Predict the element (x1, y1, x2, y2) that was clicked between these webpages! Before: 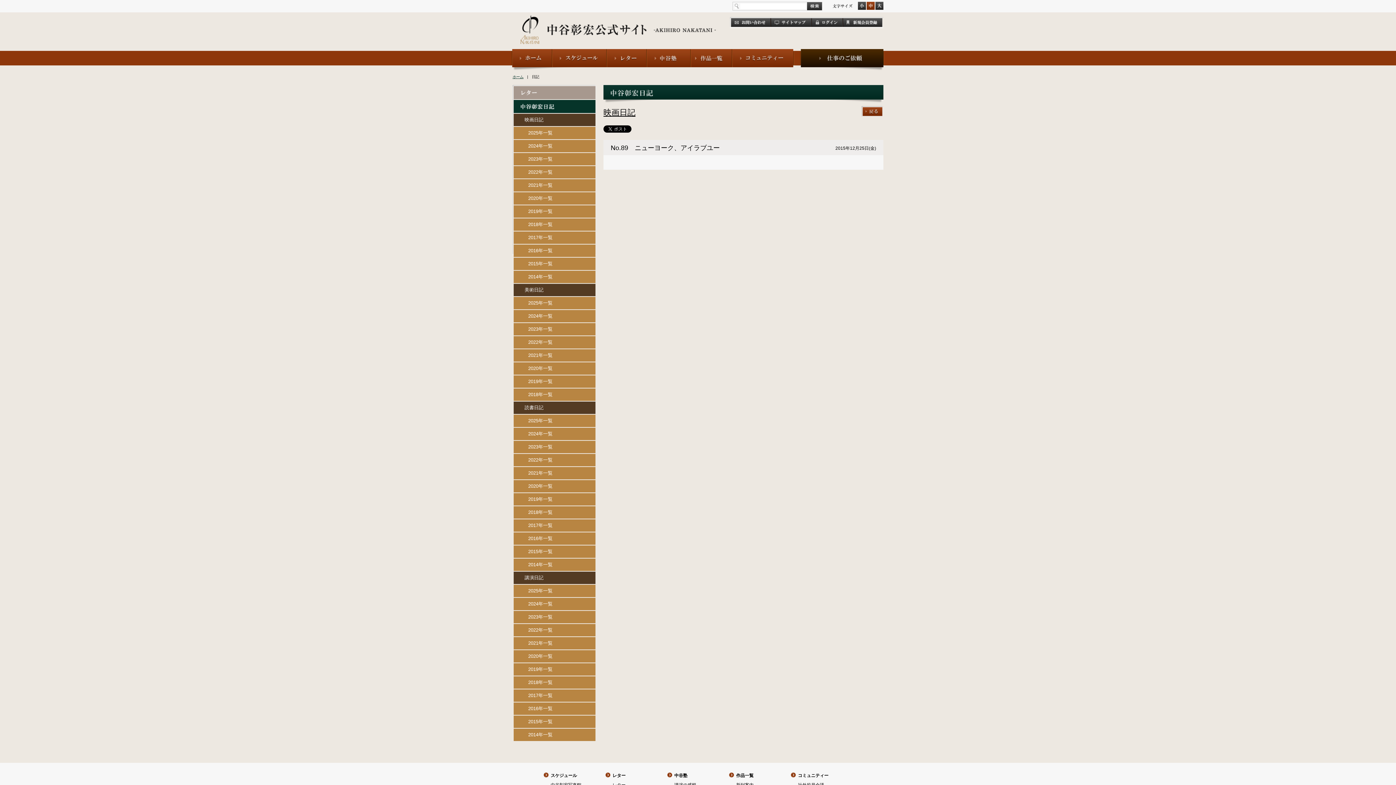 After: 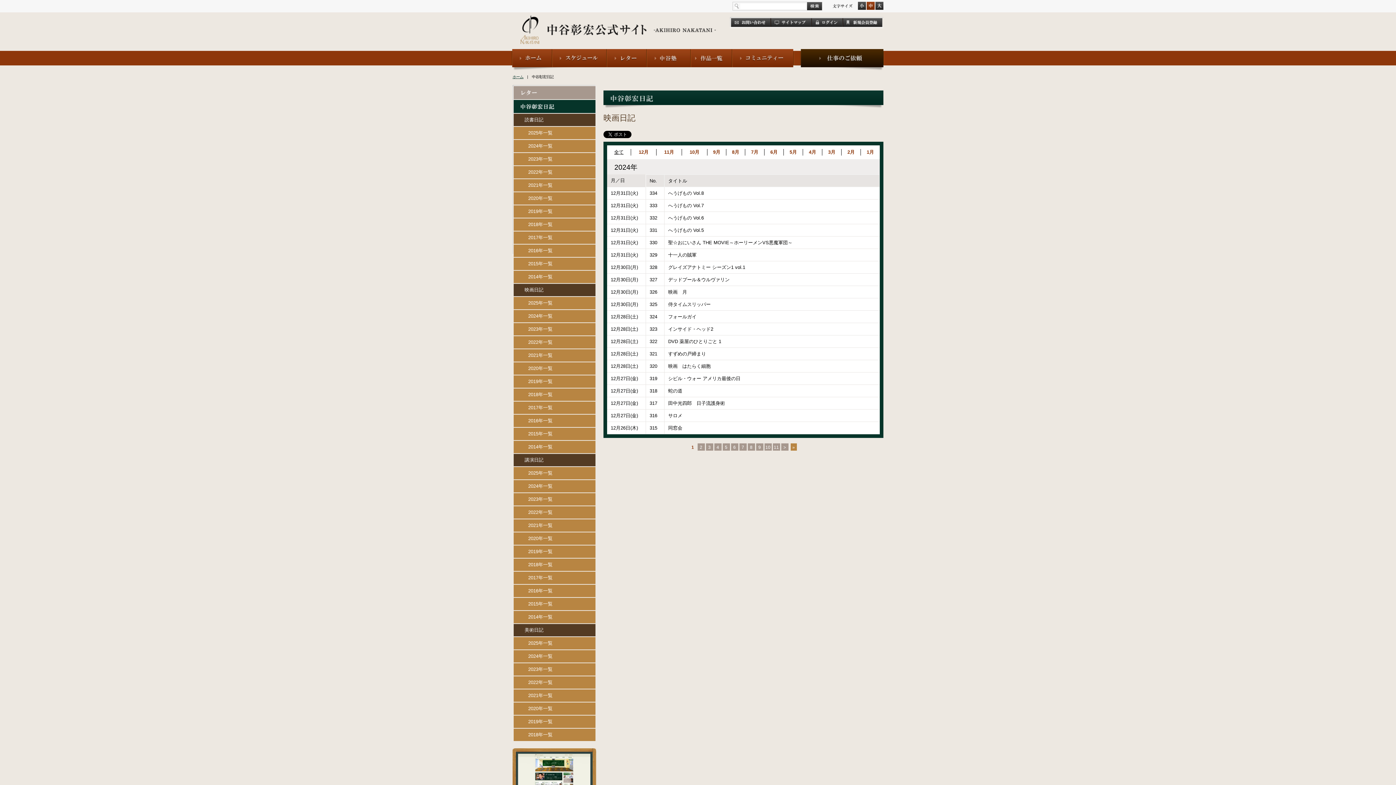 Action: bbox: (513, 140, 595, 152) label: 2024年一覧